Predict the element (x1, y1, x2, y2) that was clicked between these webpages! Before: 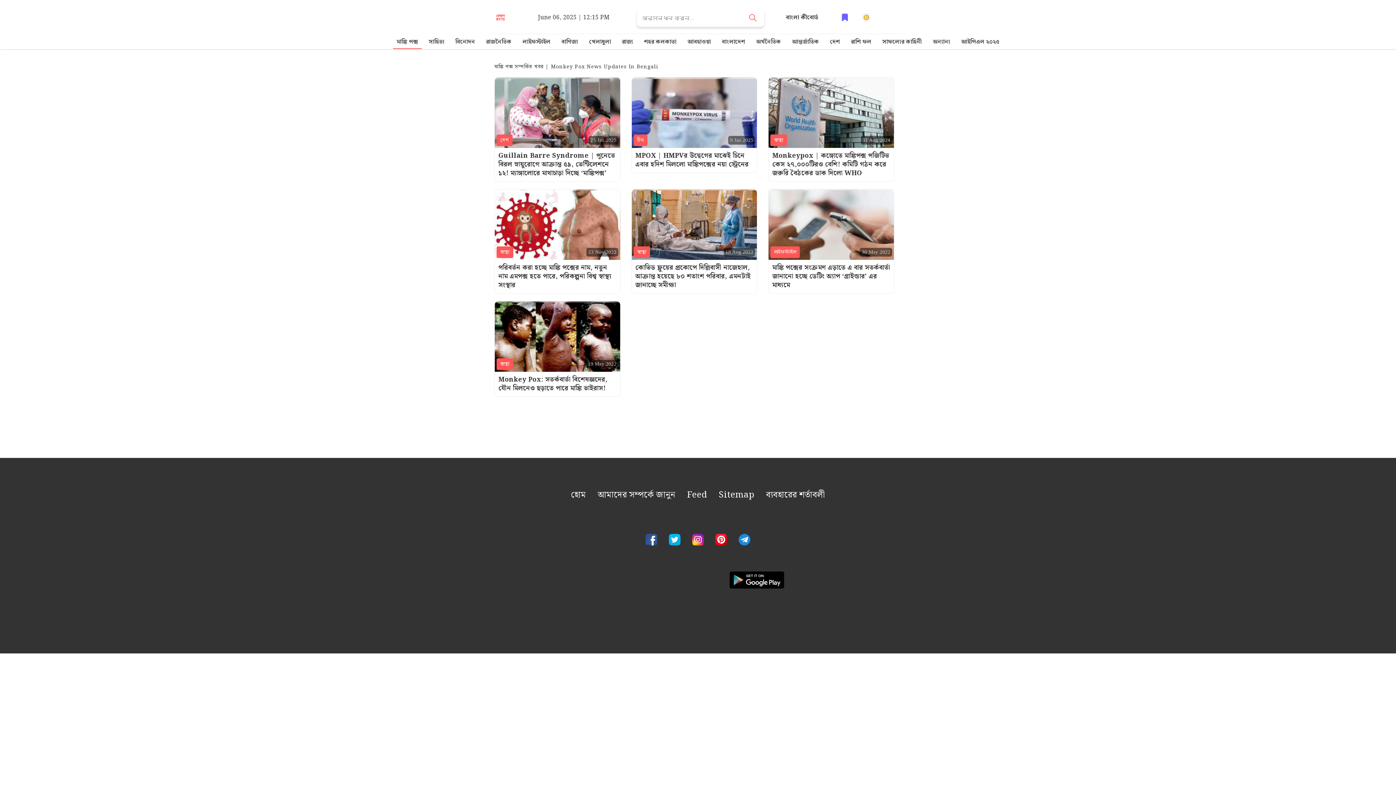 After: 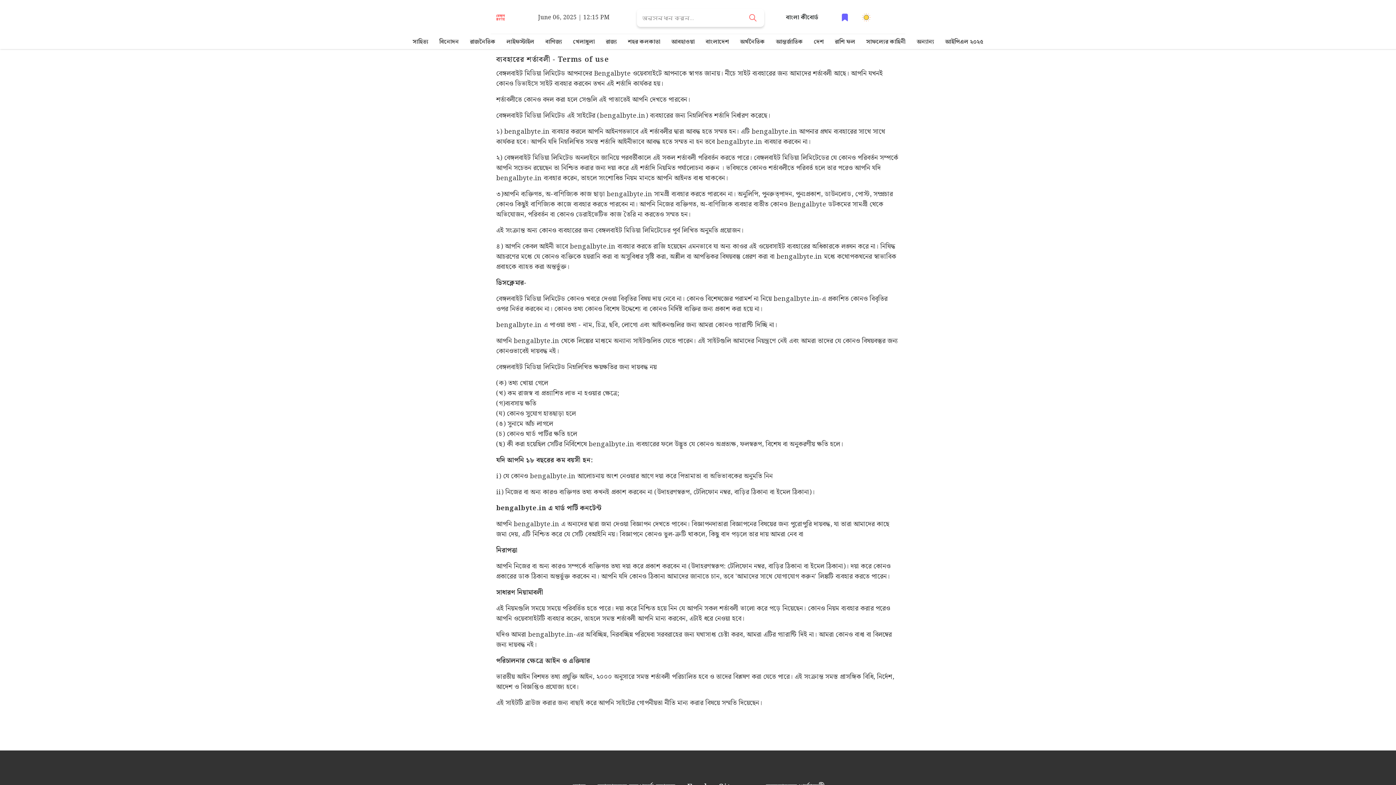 Action: bbox: (763, 485, 828, 504) label: ব্যবহারের শর্তাবলী